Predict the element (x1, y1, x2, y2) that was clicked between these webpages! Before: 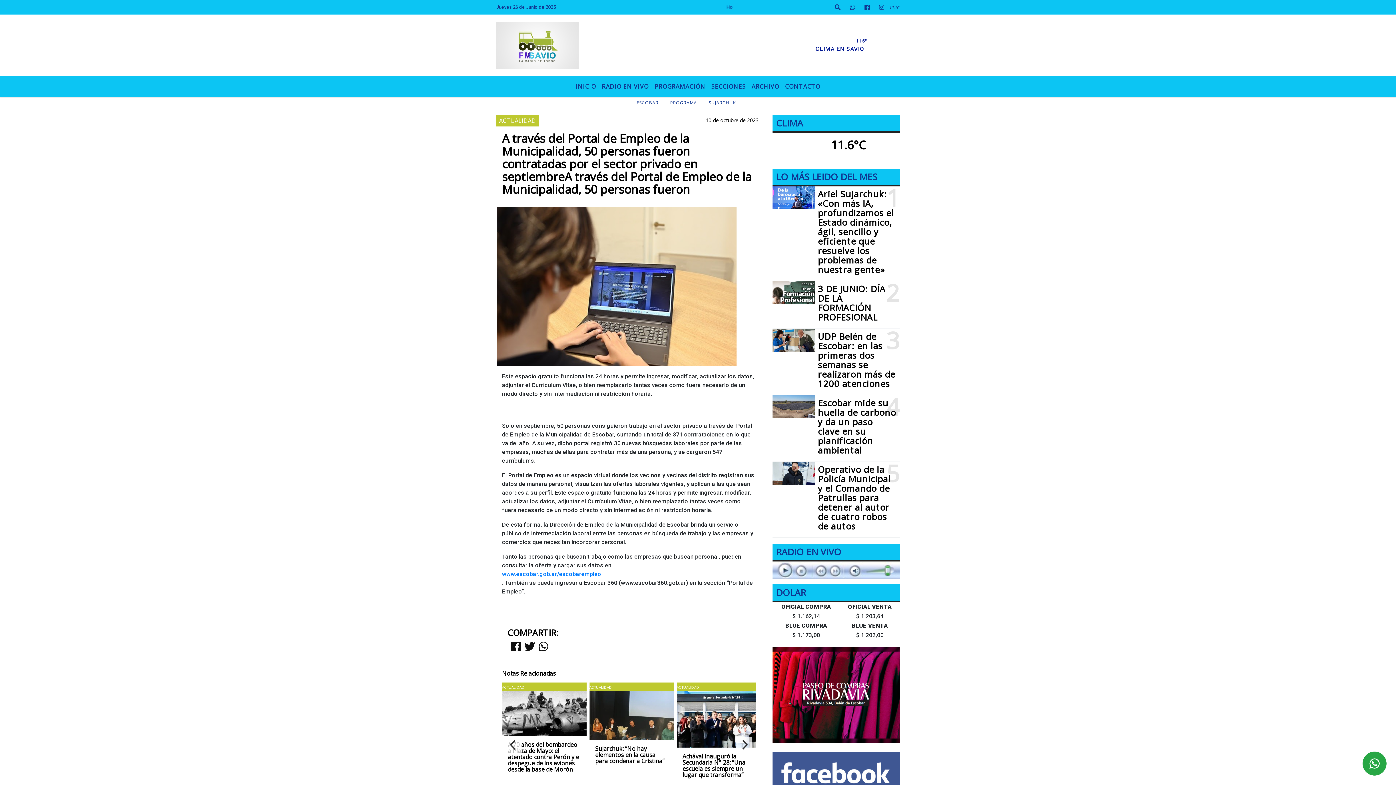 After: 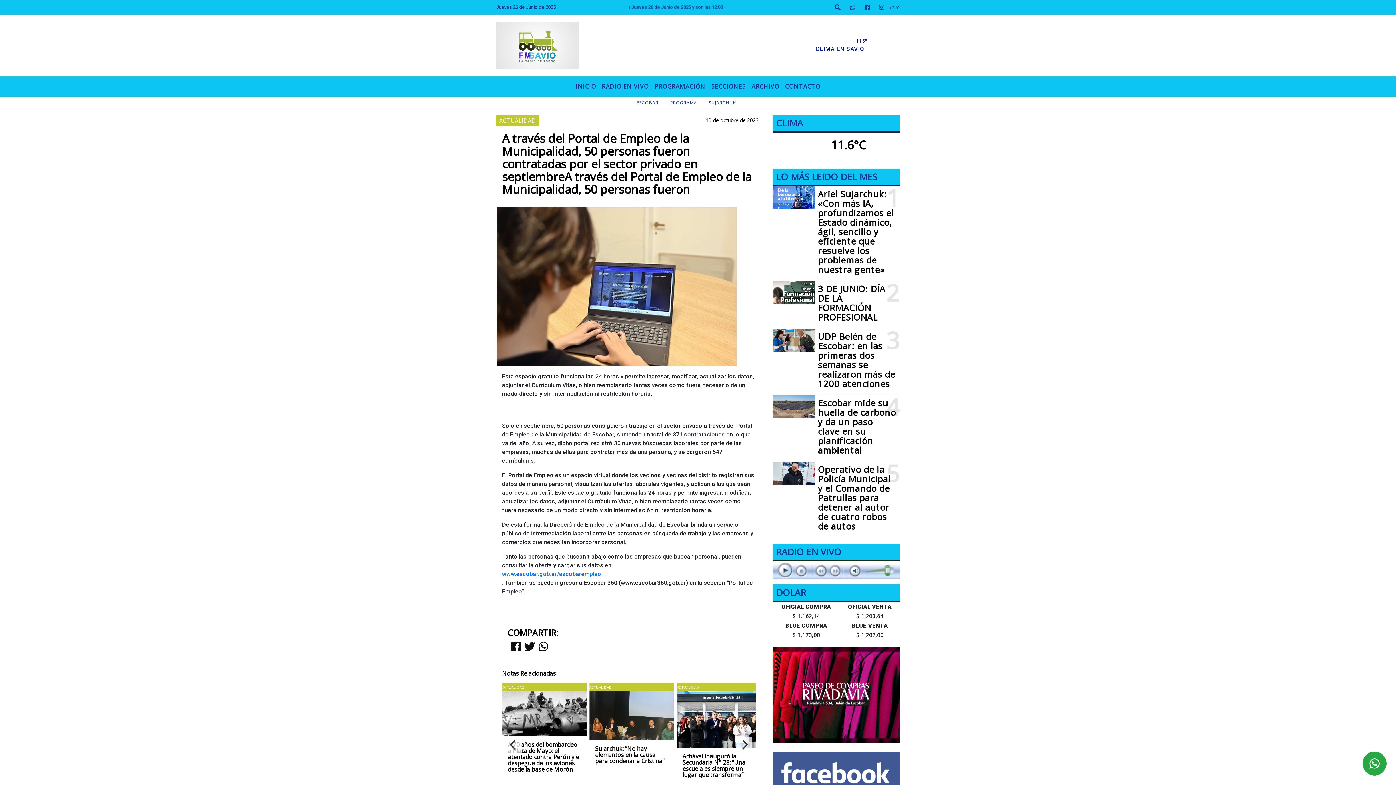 Action: bbox: (511, 641, 520, 653)